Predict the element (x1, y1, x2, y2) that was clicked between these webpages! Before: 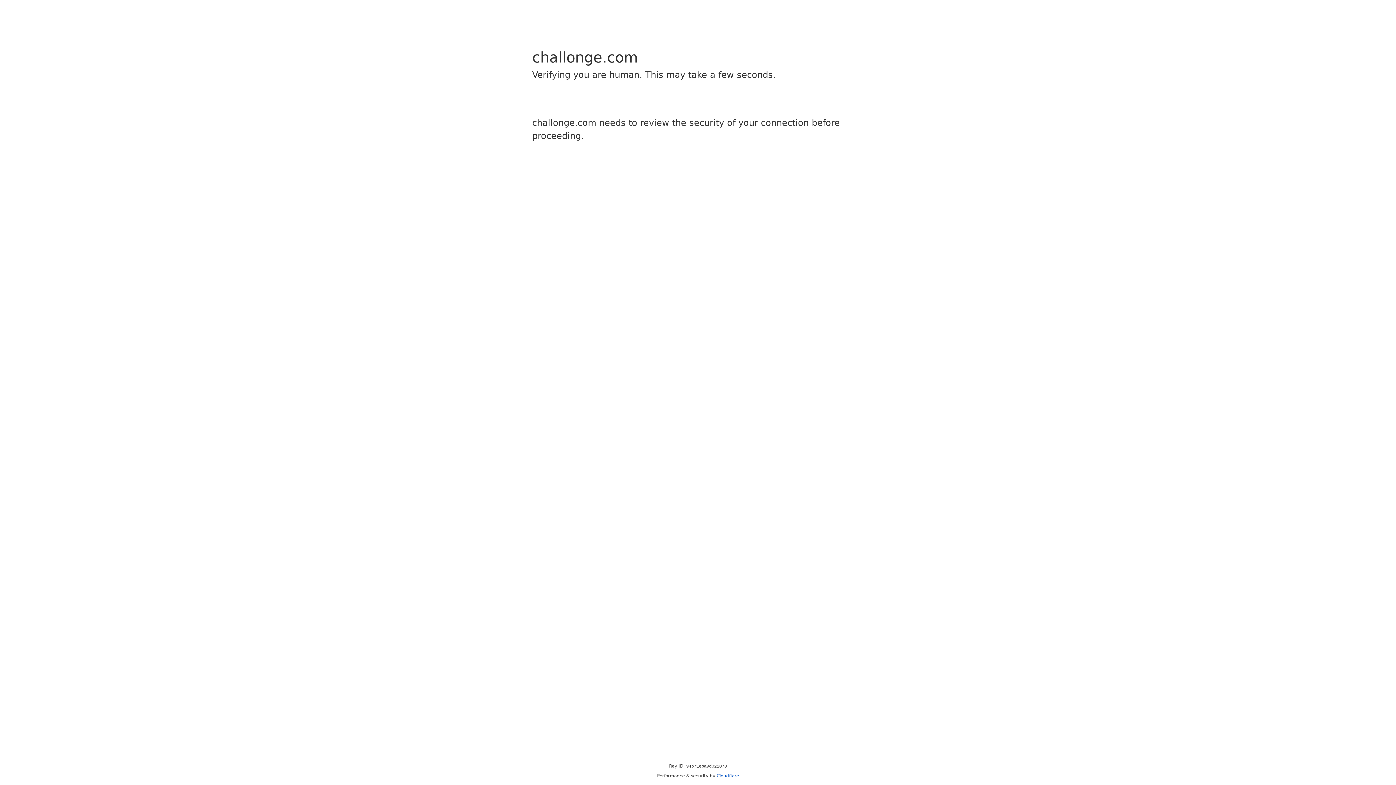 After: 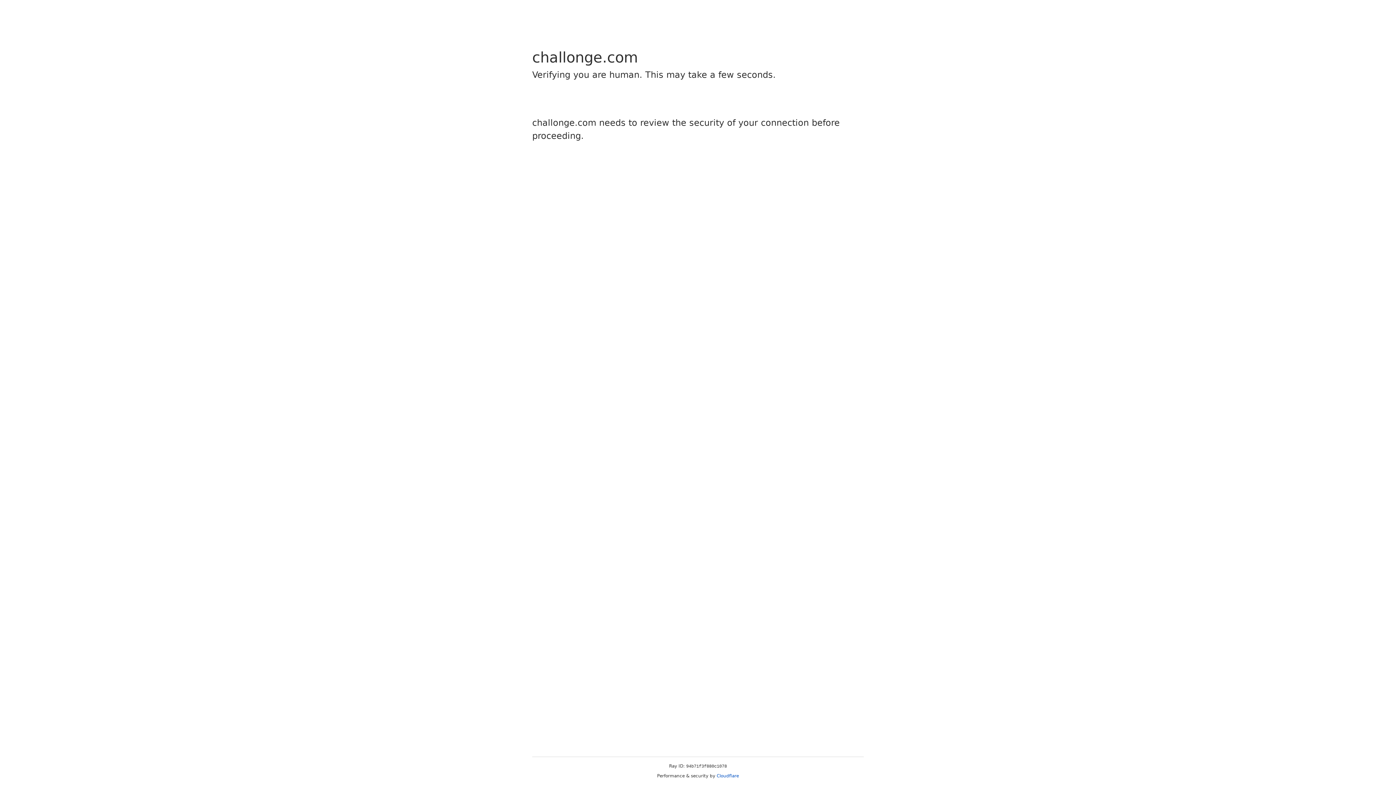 Action: bbox: (716, 773, 739, 778) label: Cloudflare